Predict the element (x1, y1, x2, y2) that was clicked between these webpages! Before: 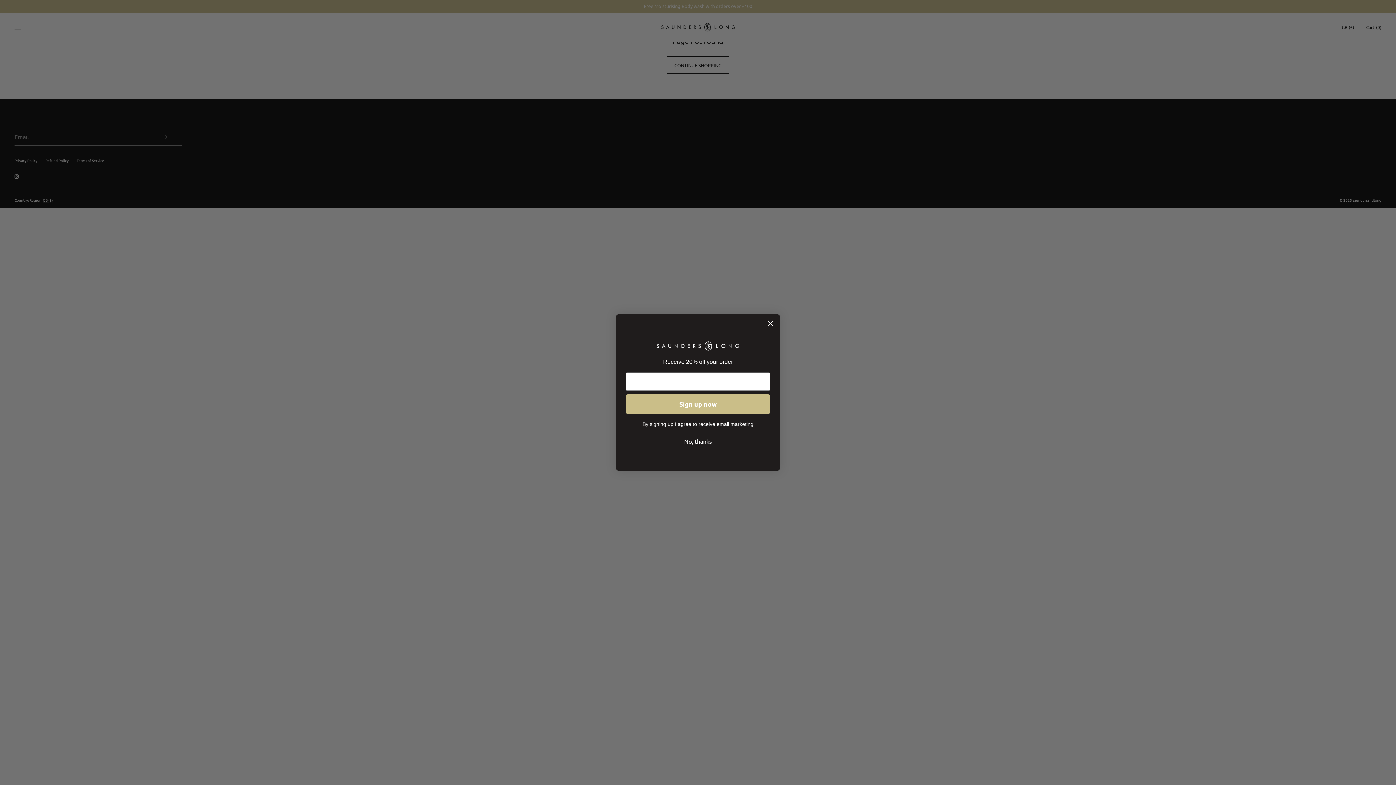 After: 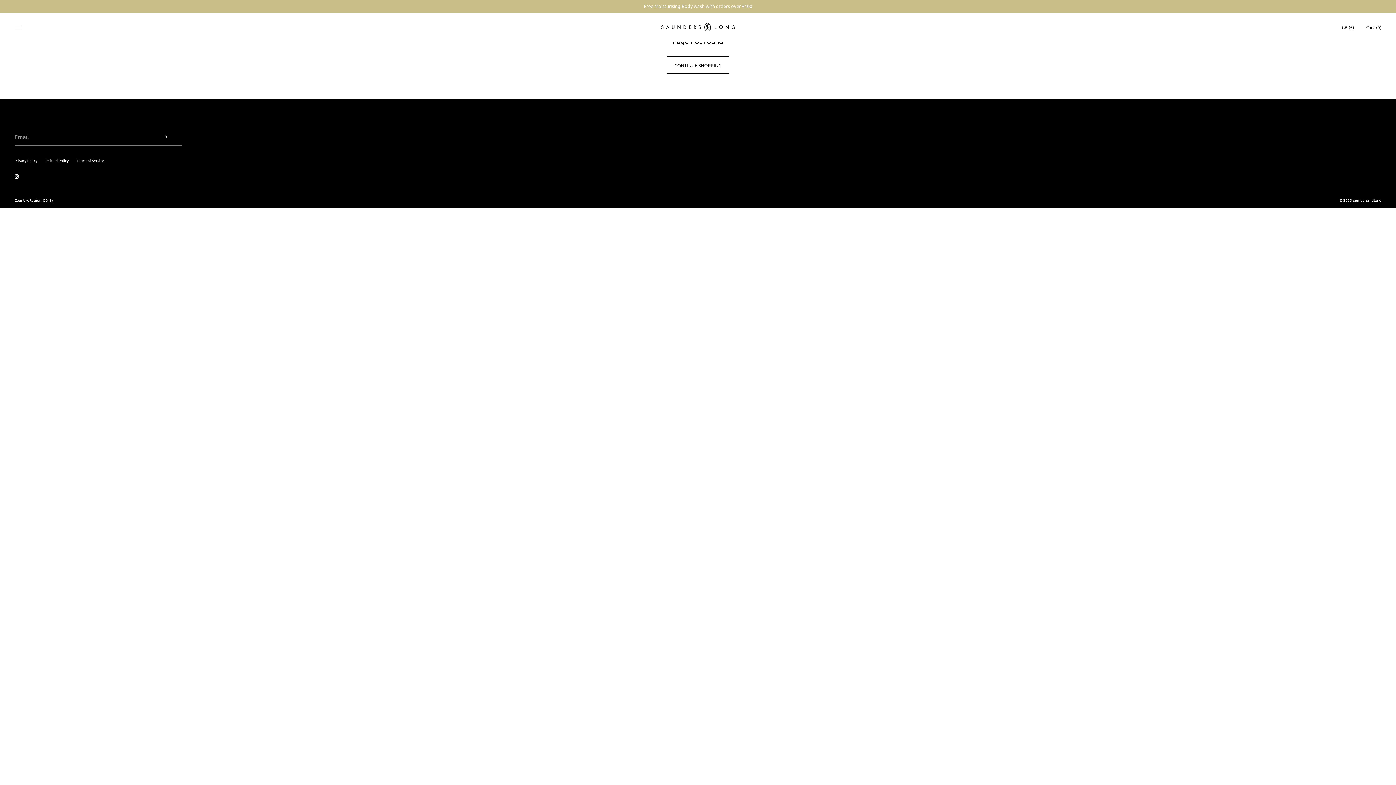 Action: bbox: (625, 434, 770, 448) label: No, thanks